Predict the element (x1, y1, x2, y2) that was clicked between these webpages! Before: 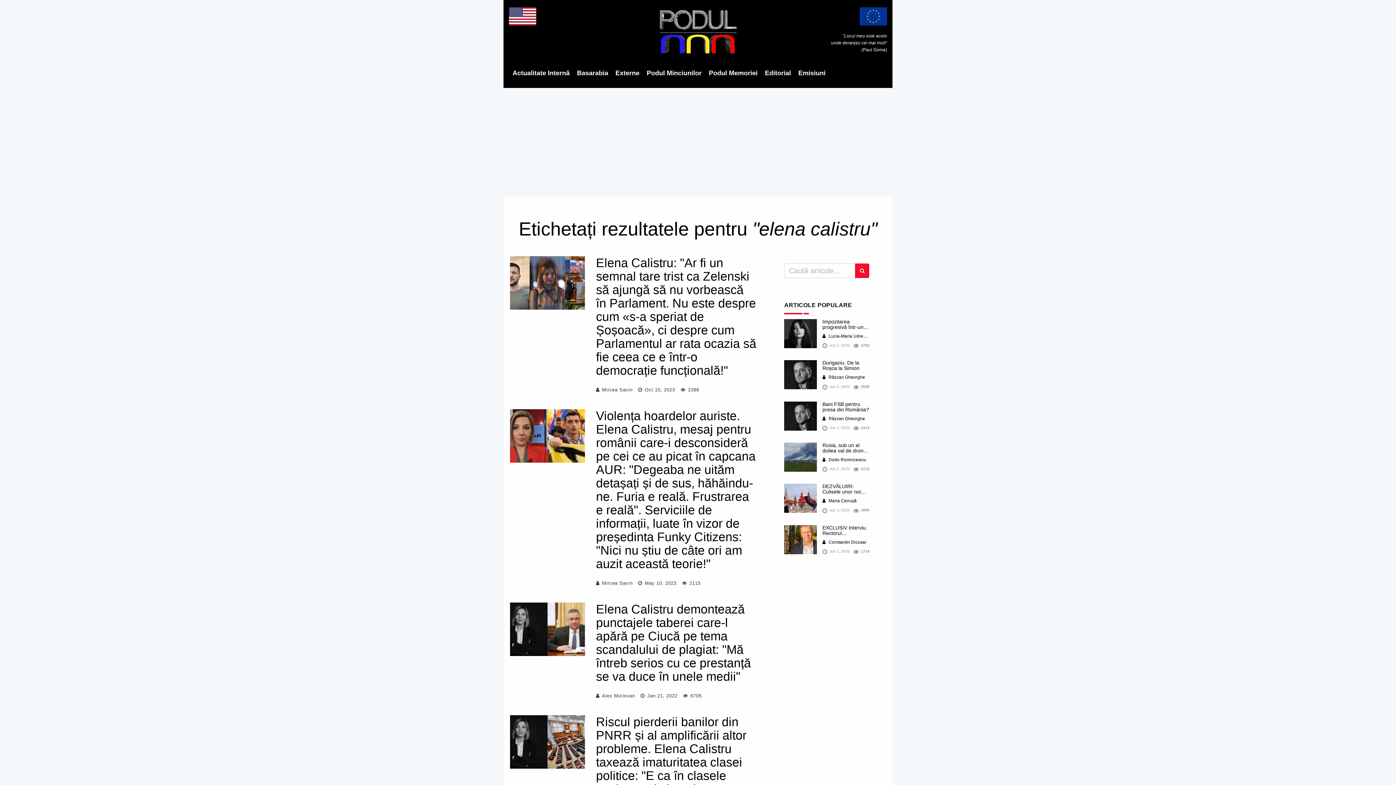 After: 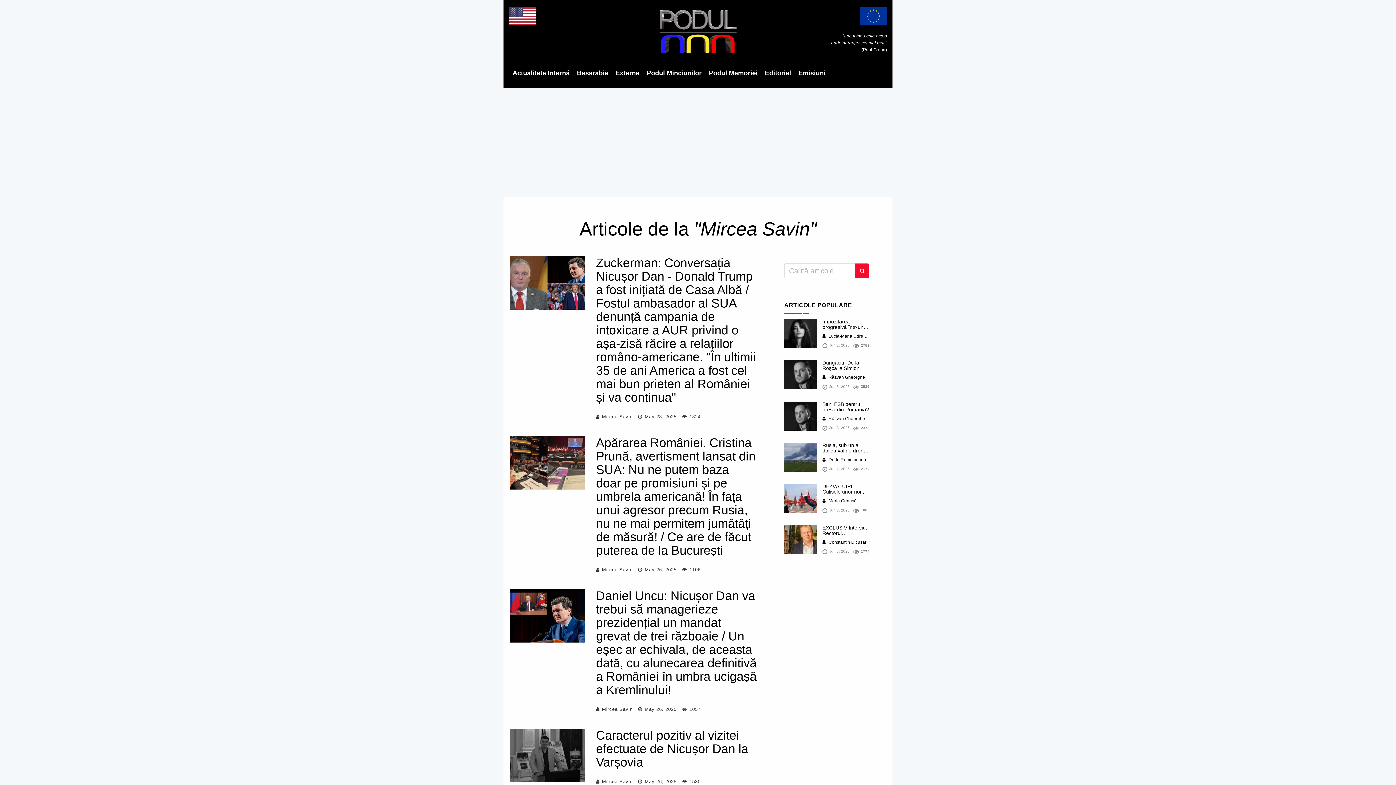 Action: bbox: (602, 580, 632, 587) label: Mircea Savin